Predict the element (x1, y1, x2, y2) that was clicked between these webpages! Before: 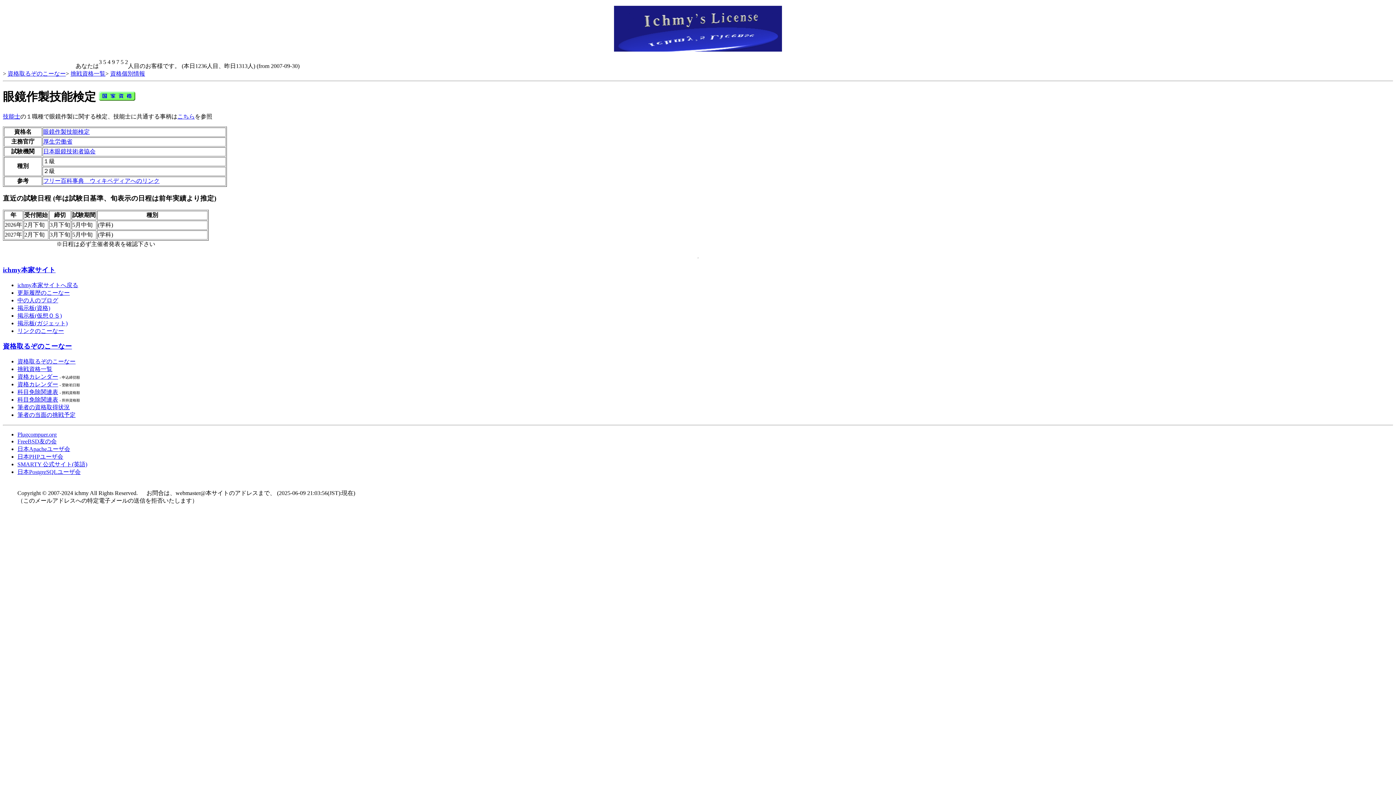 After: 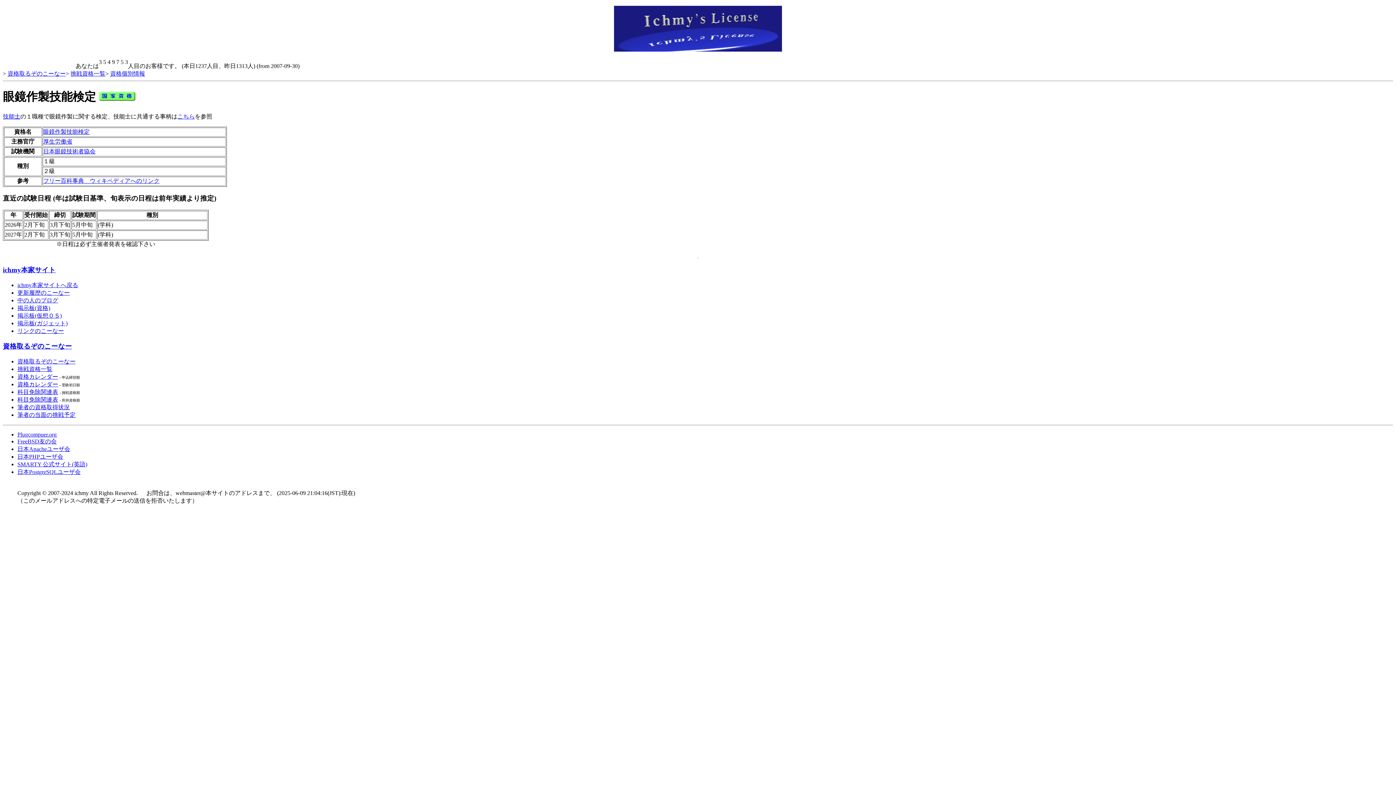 Action: label: 眼鏡作製技能検定 bbox: (43, 128, 89, 134)